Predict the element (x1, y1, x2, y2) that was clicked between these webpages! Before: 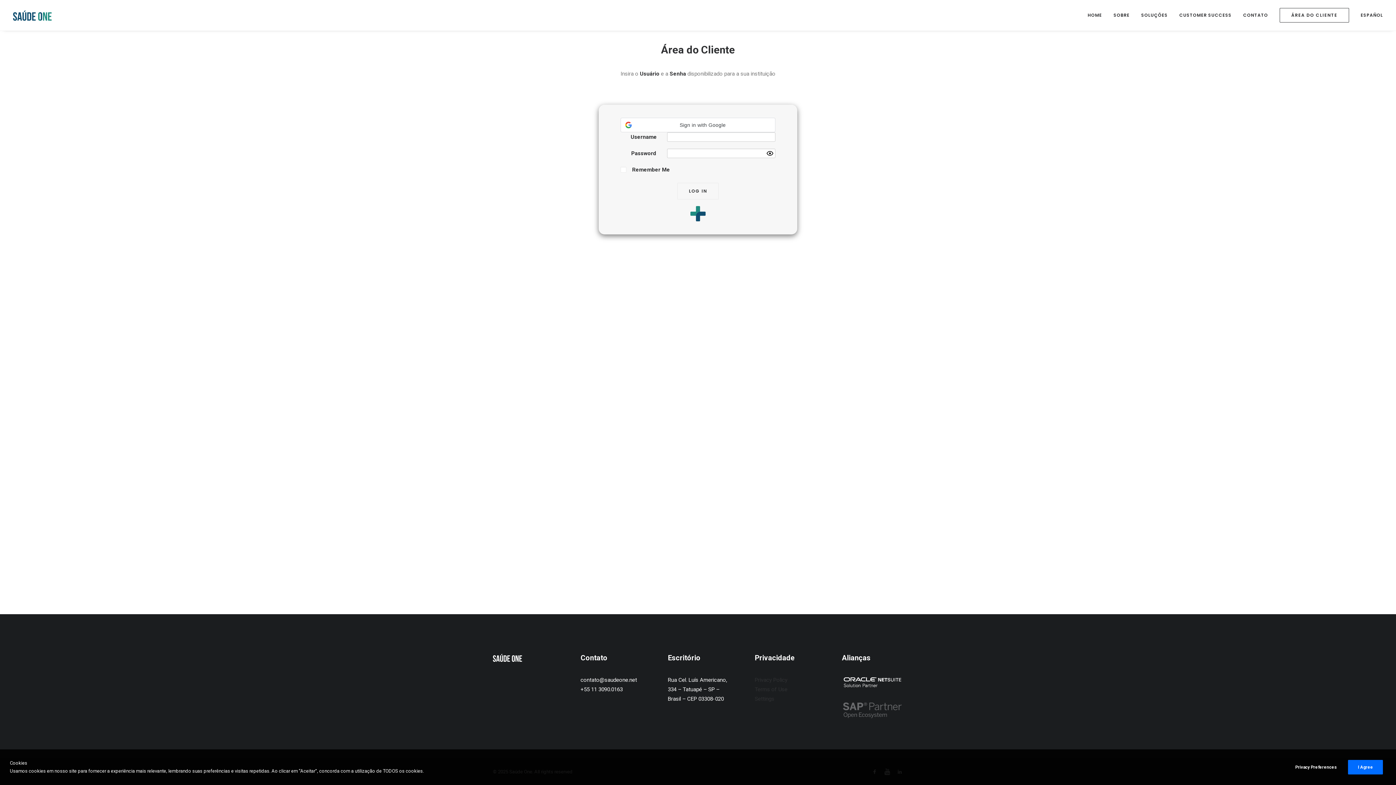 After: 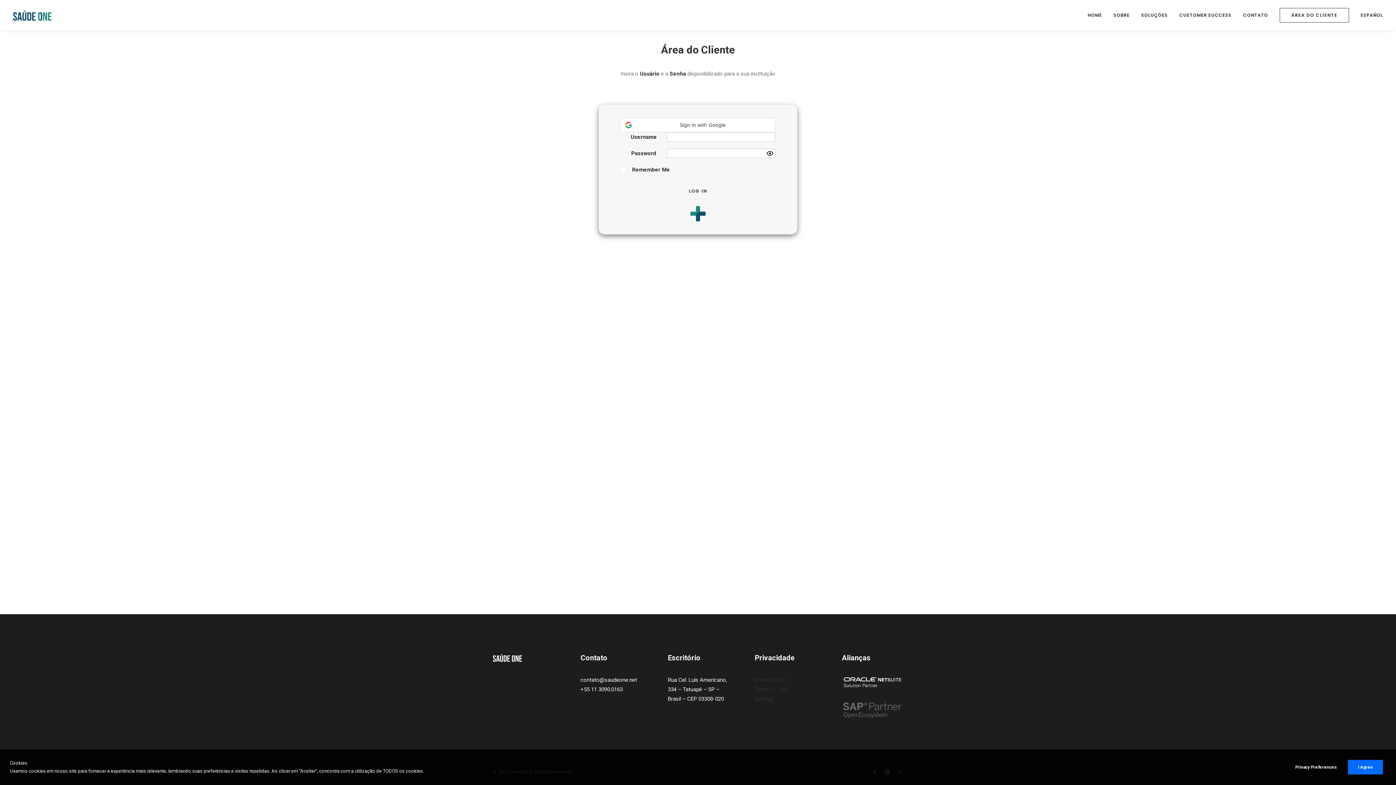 Action: label: ÁREA DO CLIENTE bbox: (1274, 8, 1354, 22)